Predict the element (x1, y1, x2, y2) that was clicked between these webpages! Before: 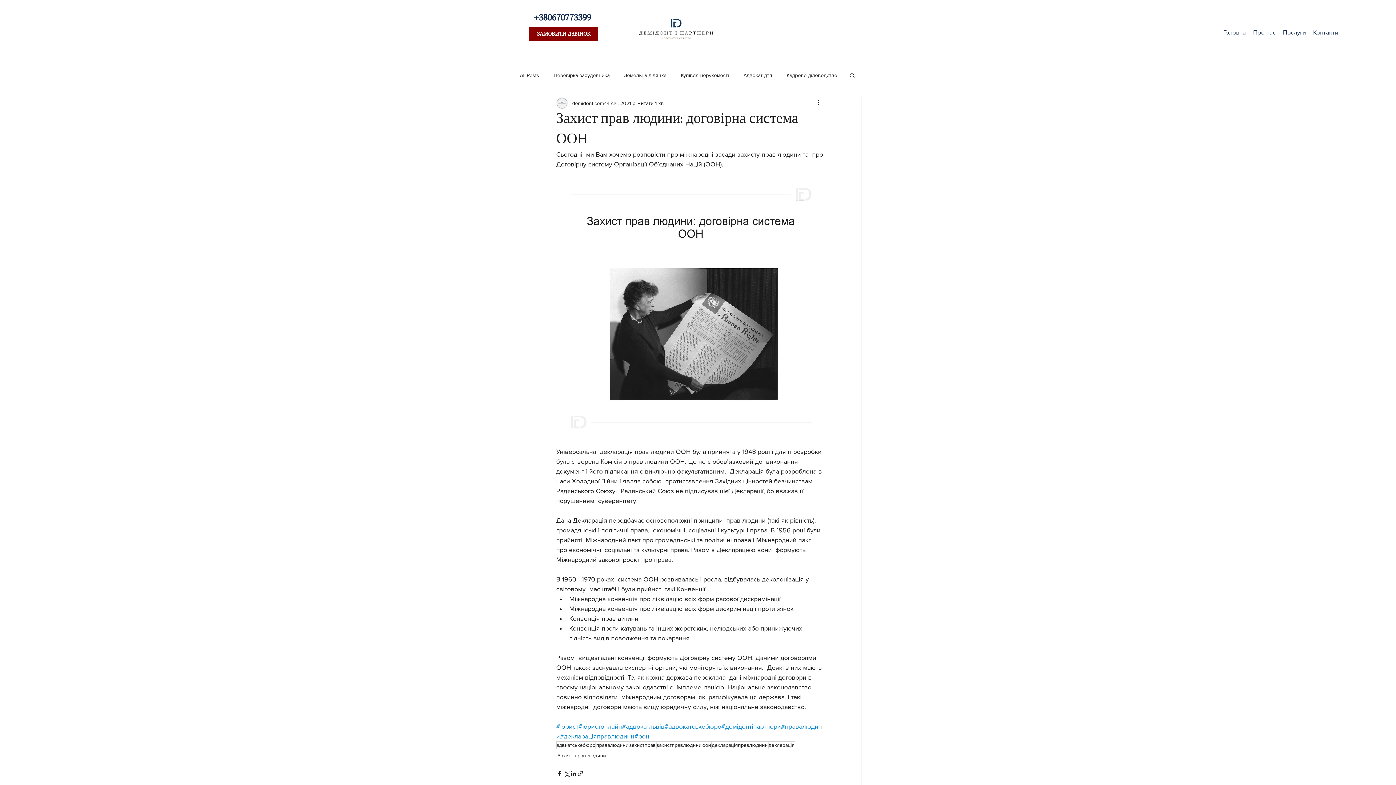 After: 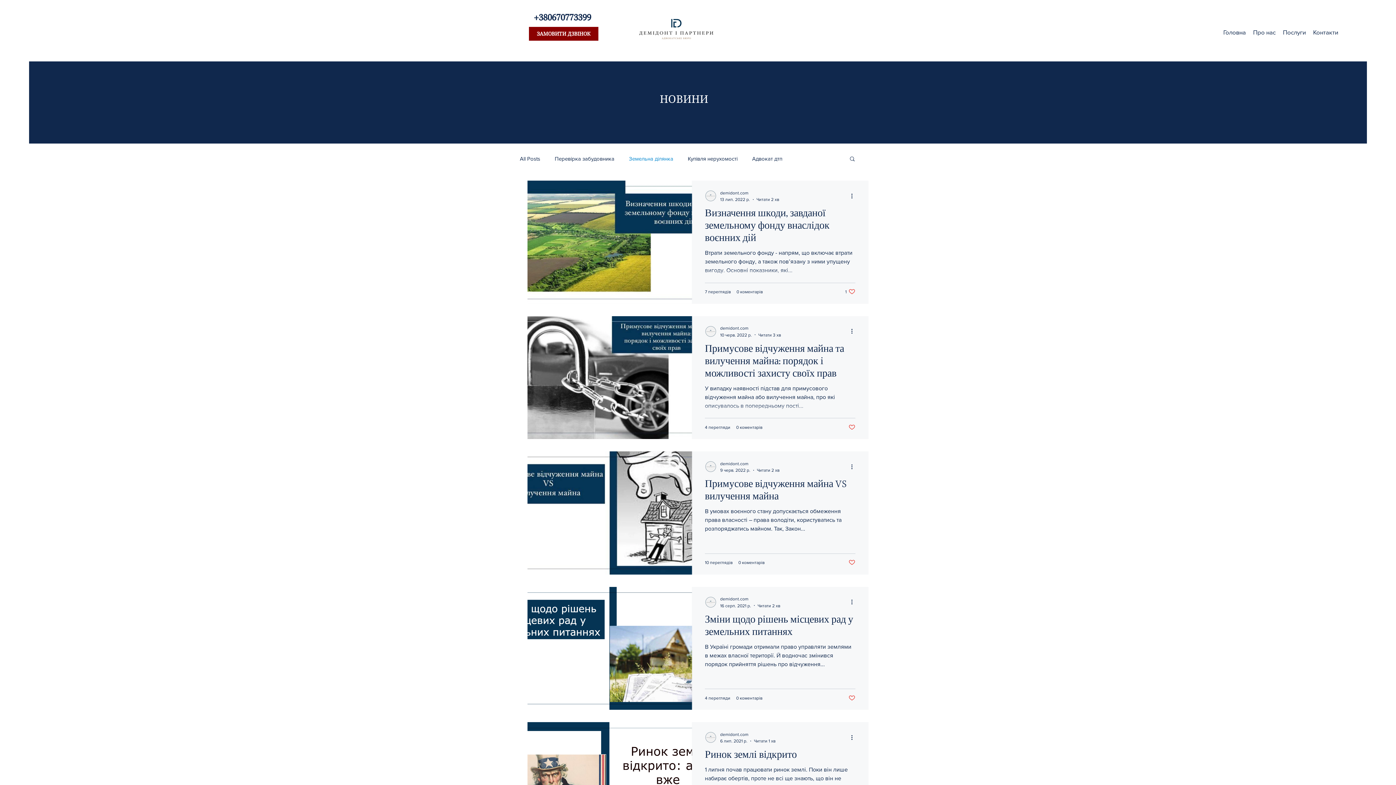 Action: label: Земельна ділянка bbox: (624, 71, 666, 78)